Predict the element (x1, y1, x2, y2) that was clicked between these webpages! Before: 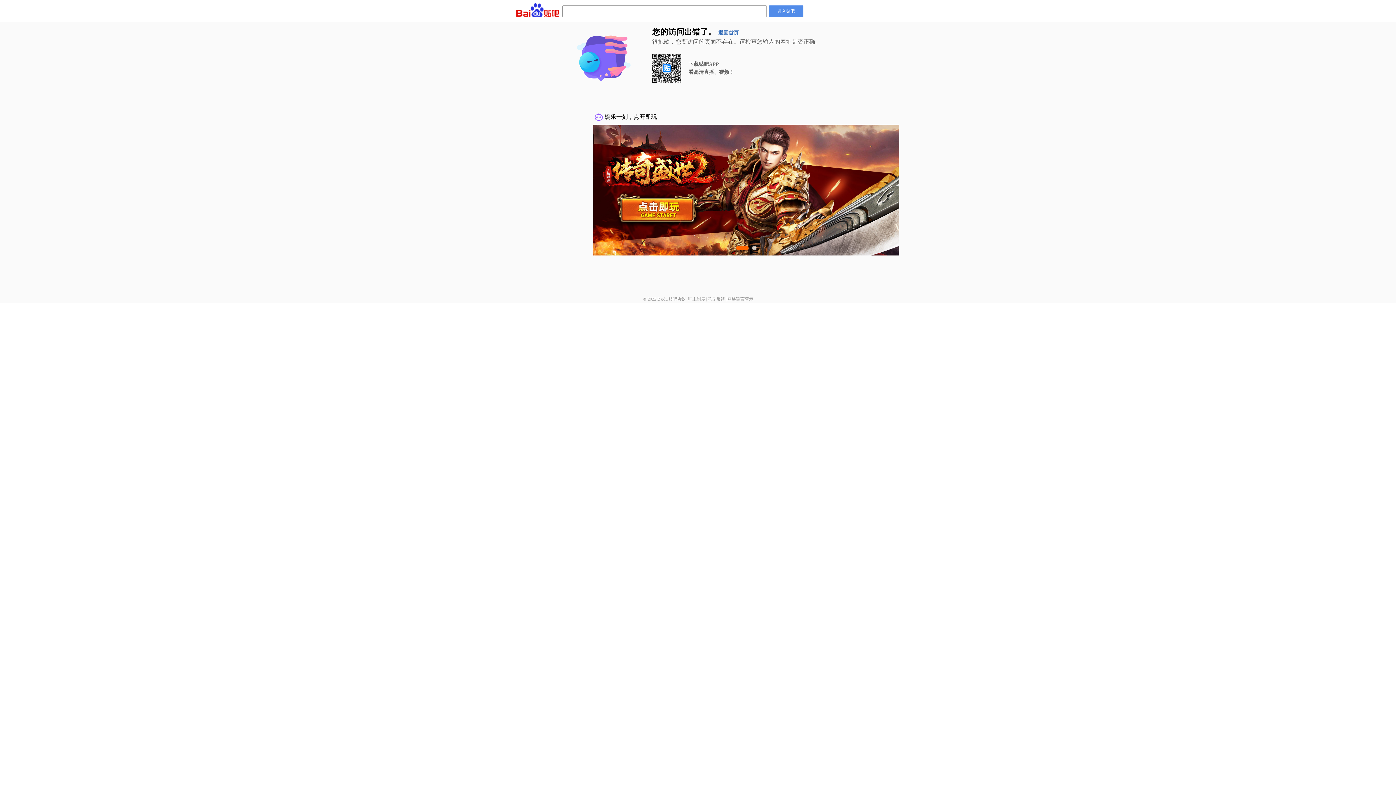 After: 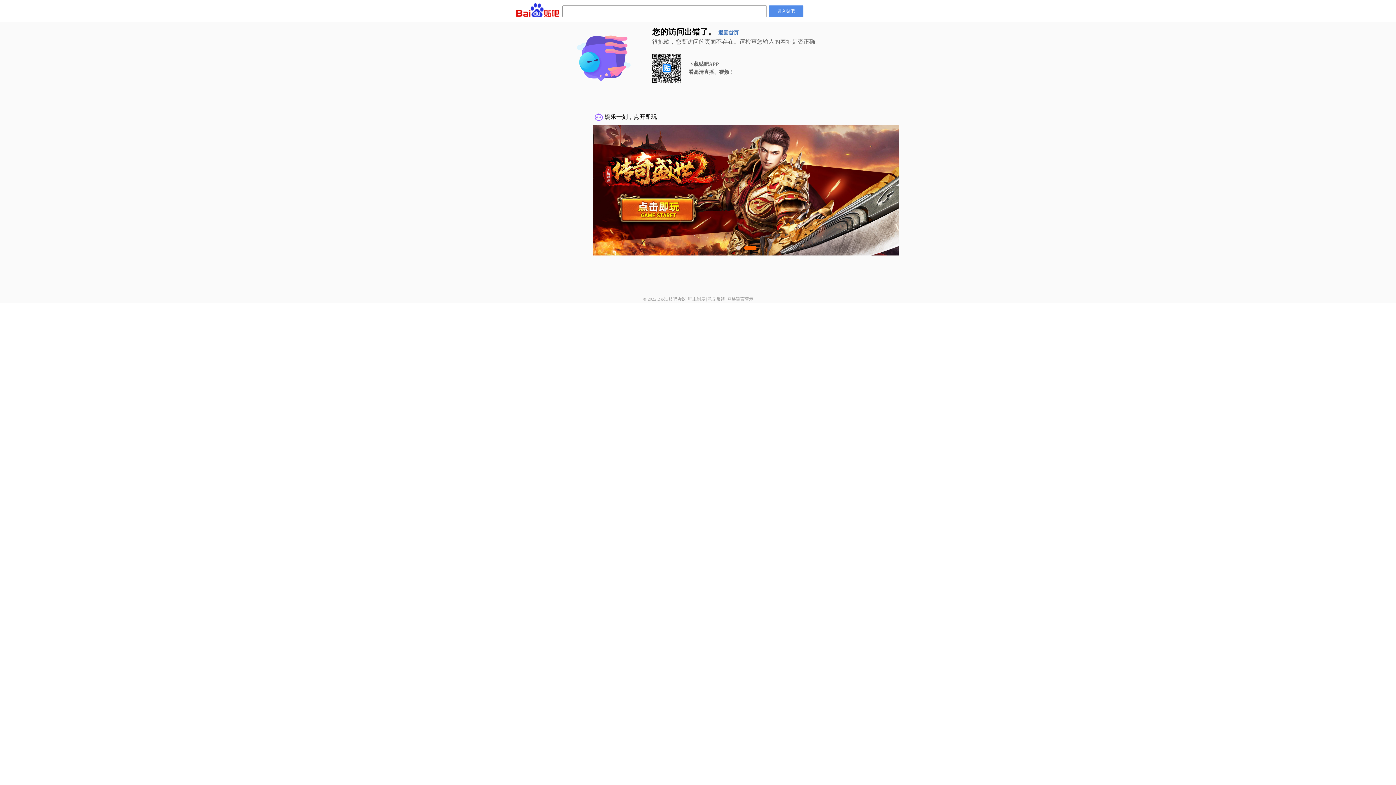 Action: label: 意见反馈 bbox: (707, 296, 725, 301)